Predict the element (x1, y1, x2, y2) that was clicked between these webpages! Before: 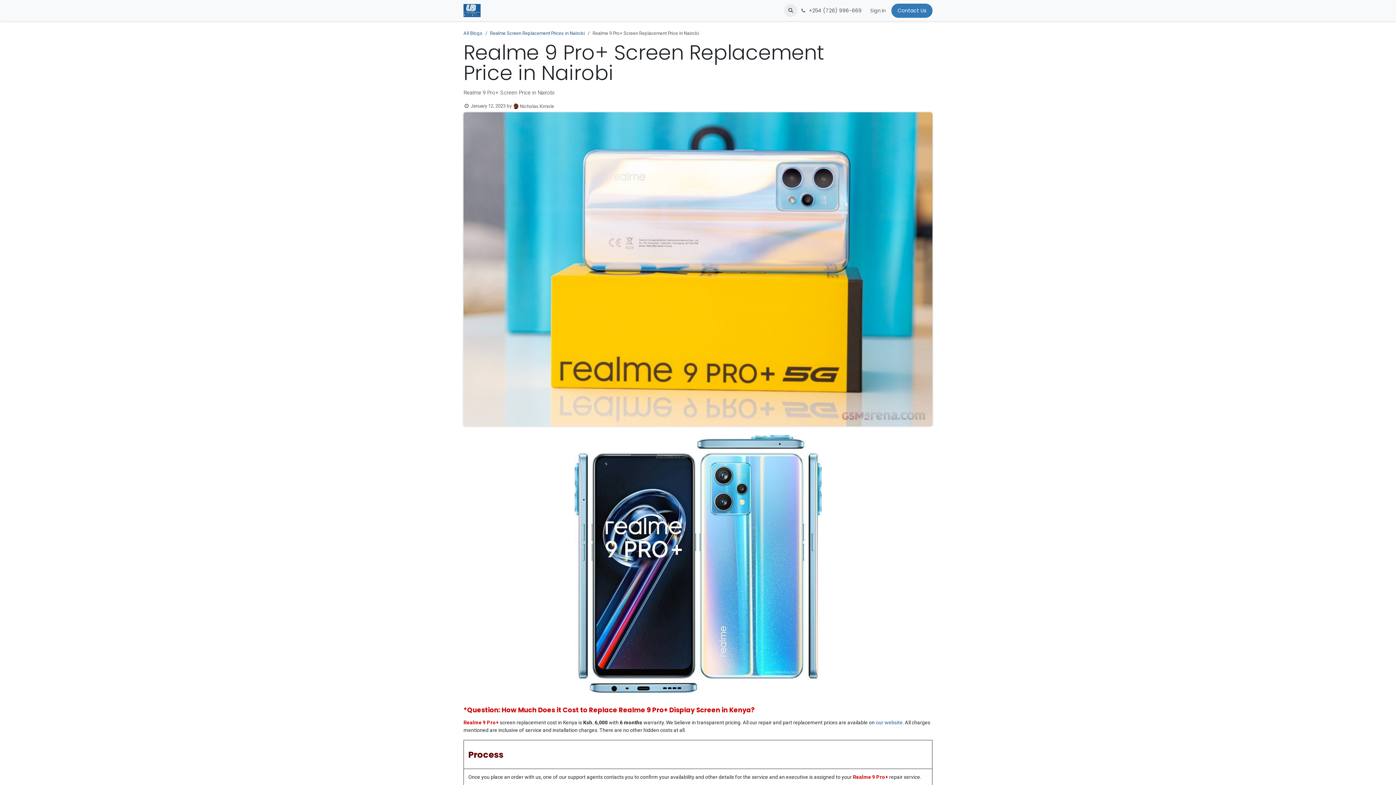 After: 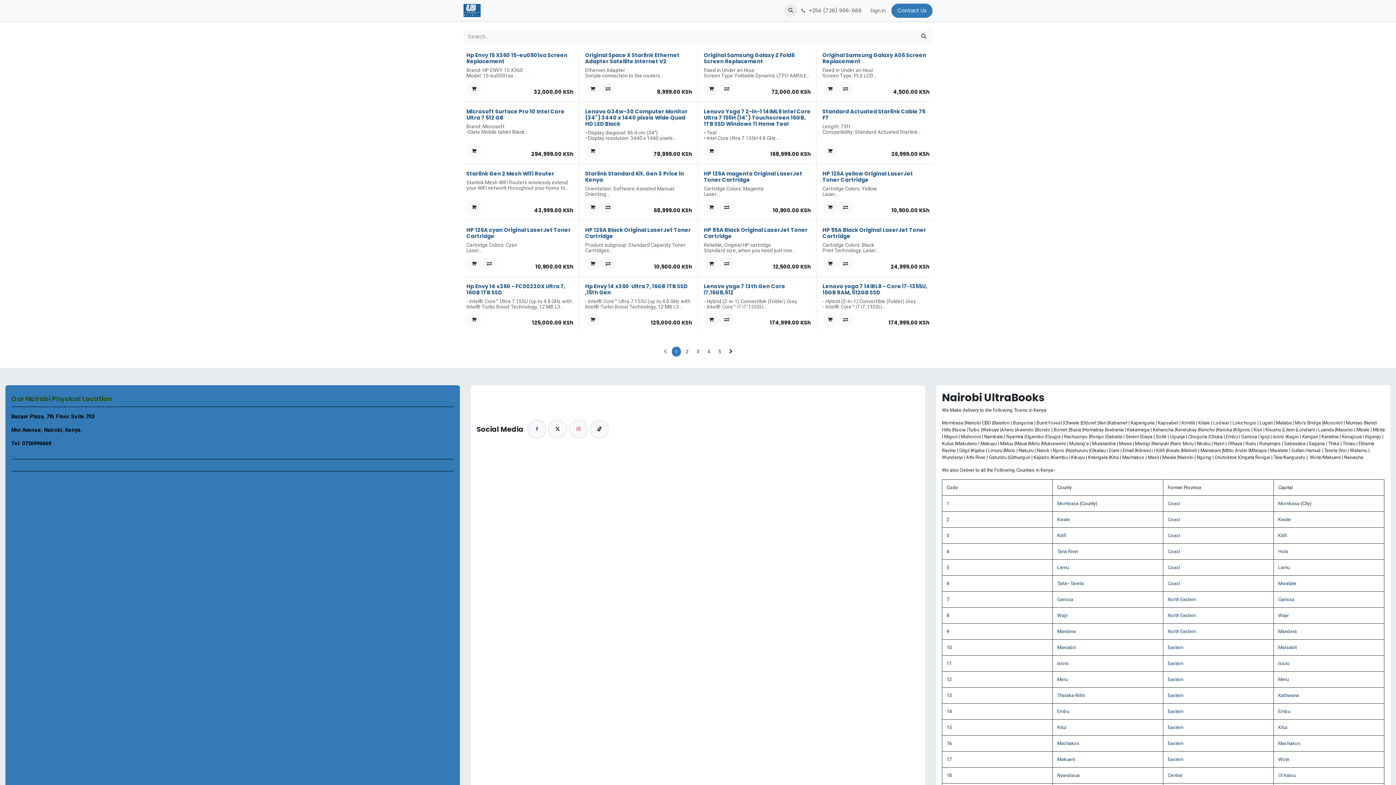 Action: bbox: (489, 2, 509, 15) label: Home